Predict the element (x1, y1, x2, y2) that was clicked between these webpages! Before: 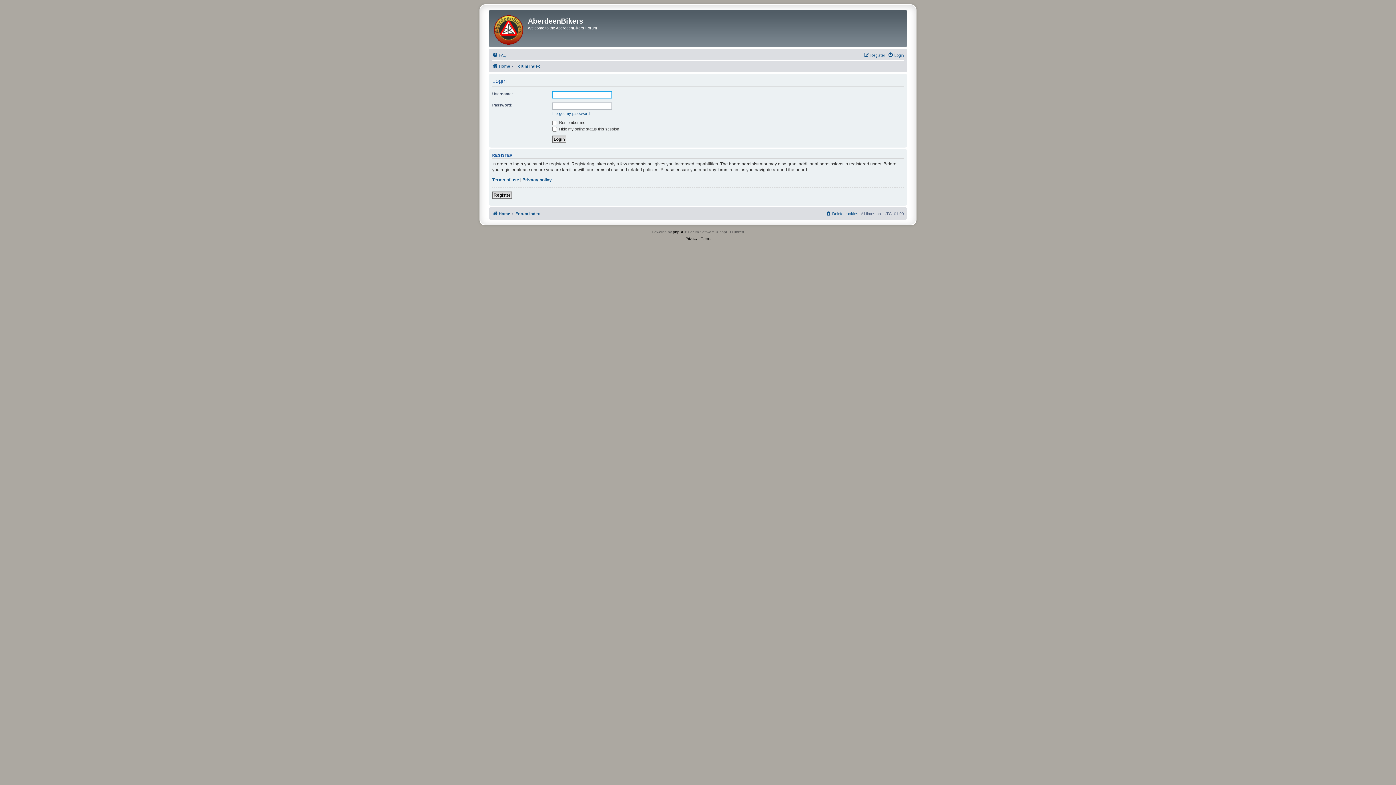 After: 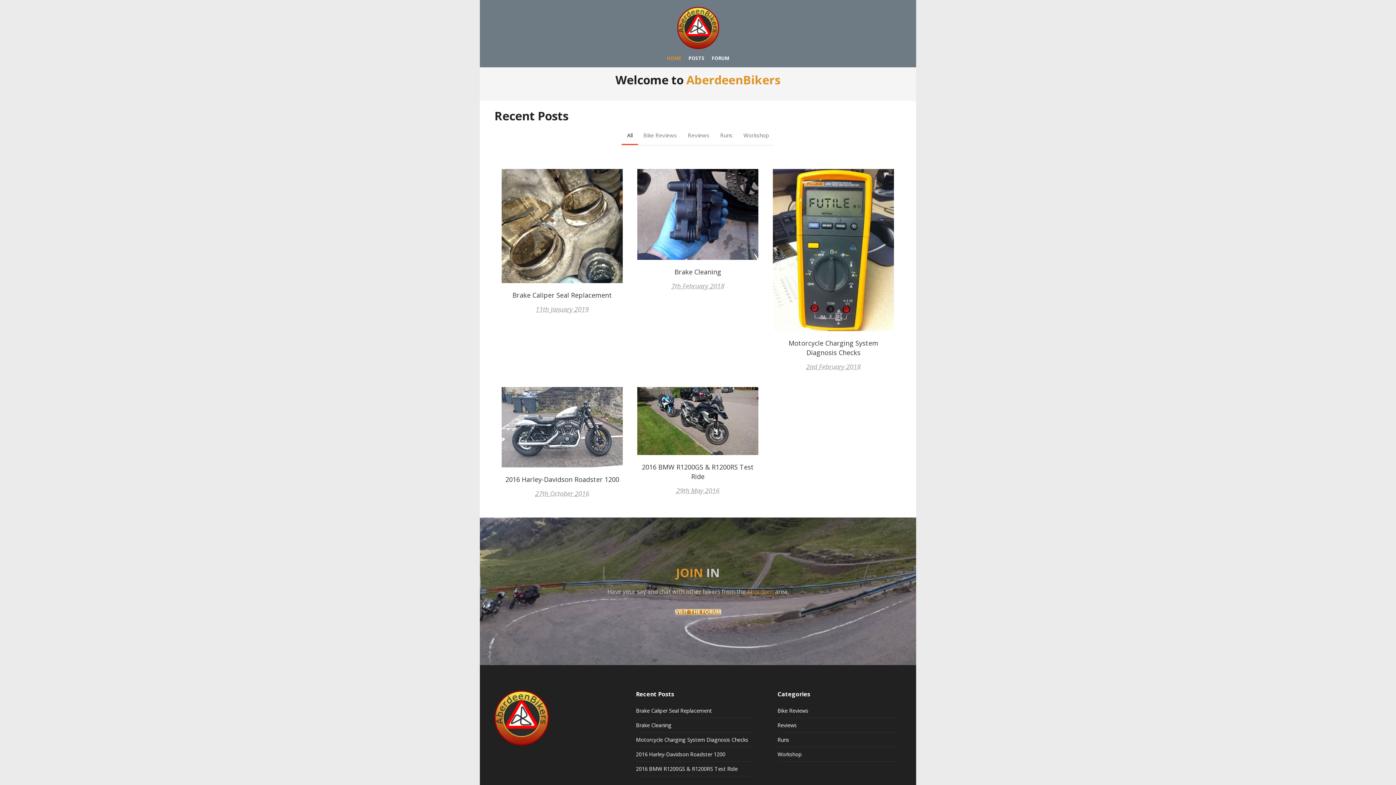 Action: bbox: (492, 61, 510, 70) label: Home